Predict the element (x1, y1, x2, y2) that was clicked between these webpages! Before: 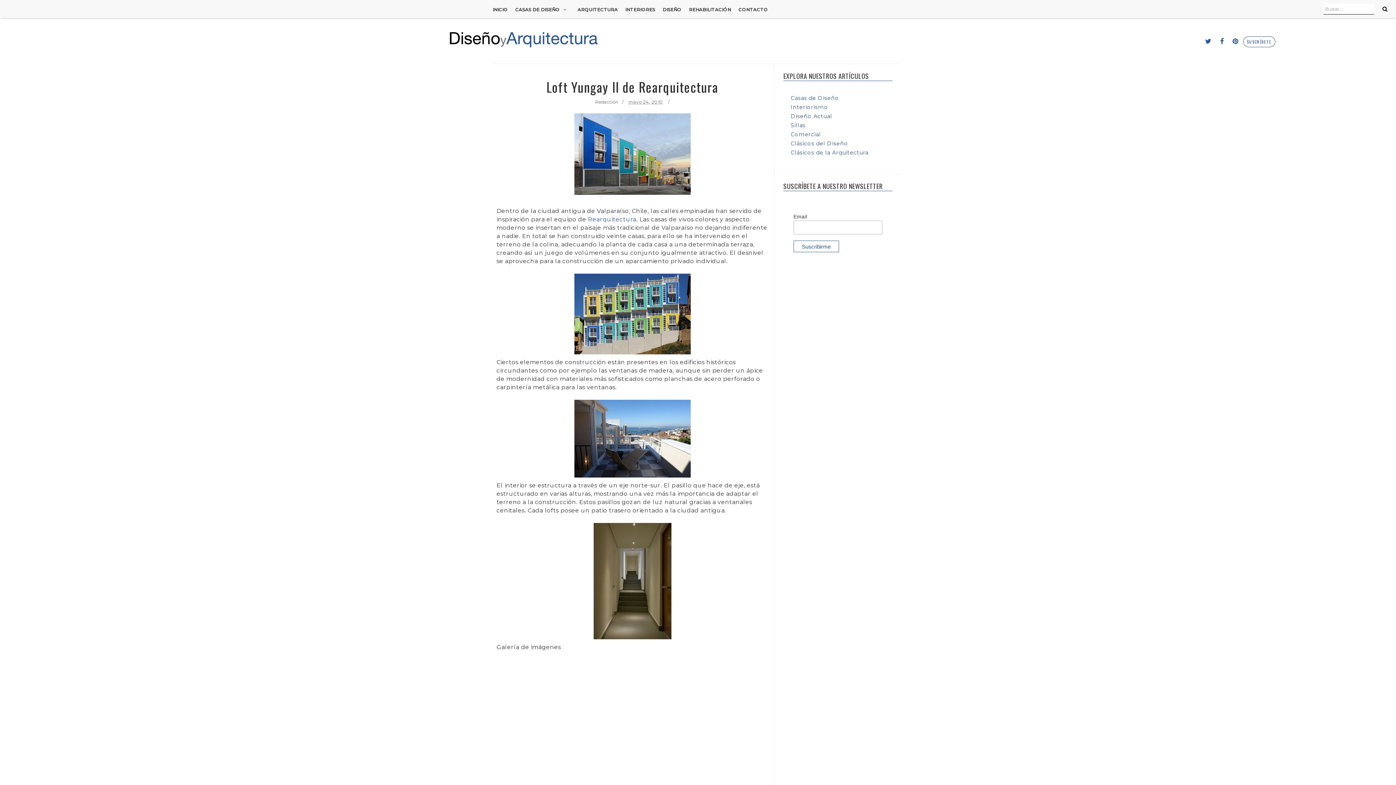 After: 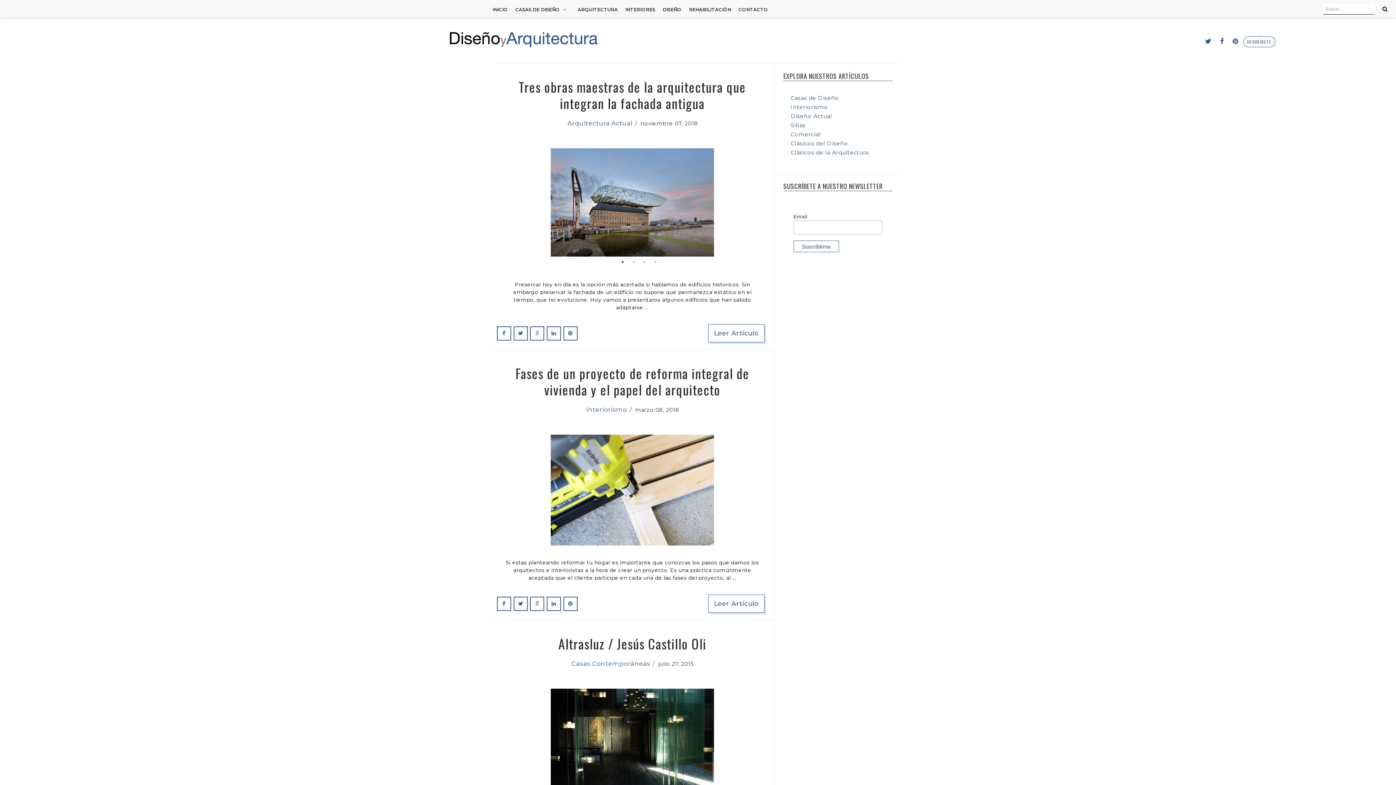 Action: bbox: (685, 0, 734, 19) label: REHABILITACIÓN